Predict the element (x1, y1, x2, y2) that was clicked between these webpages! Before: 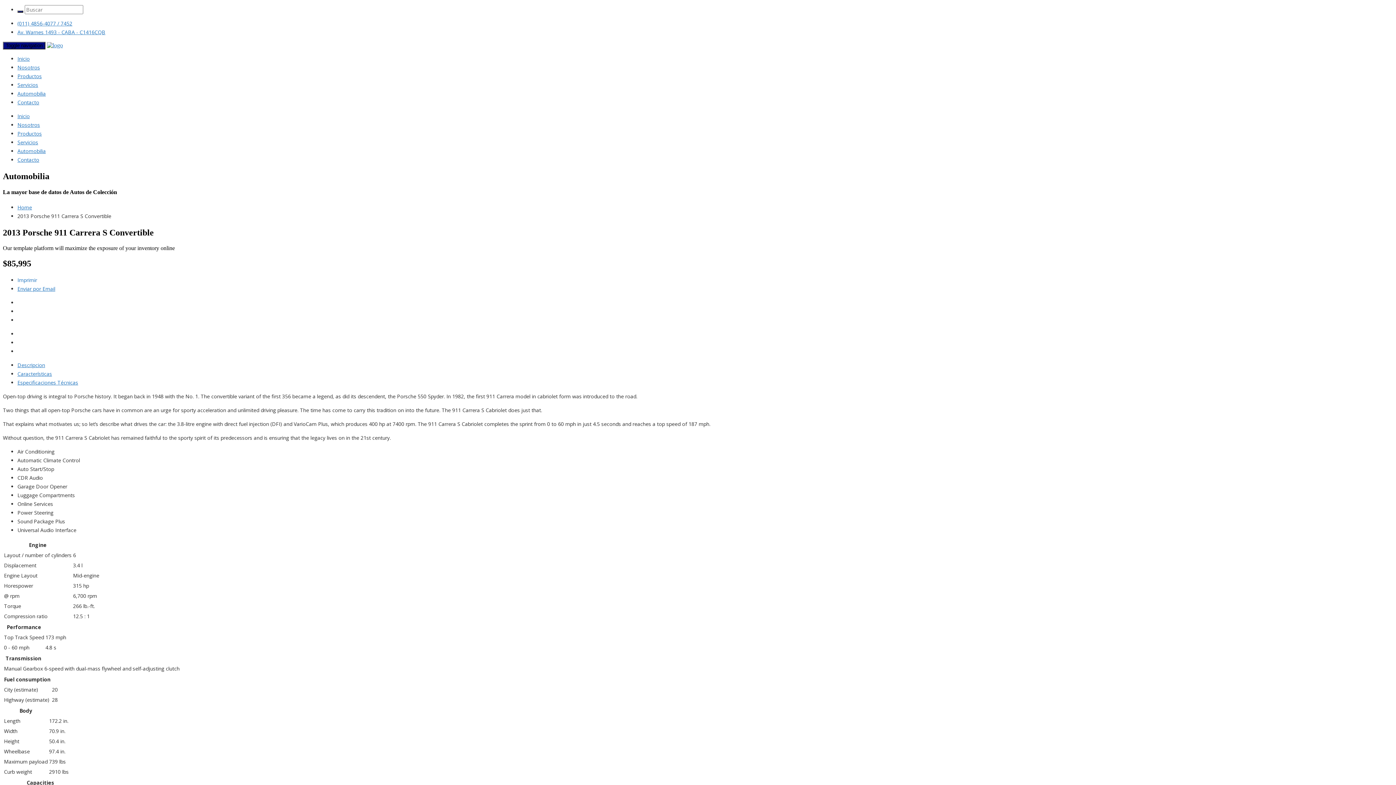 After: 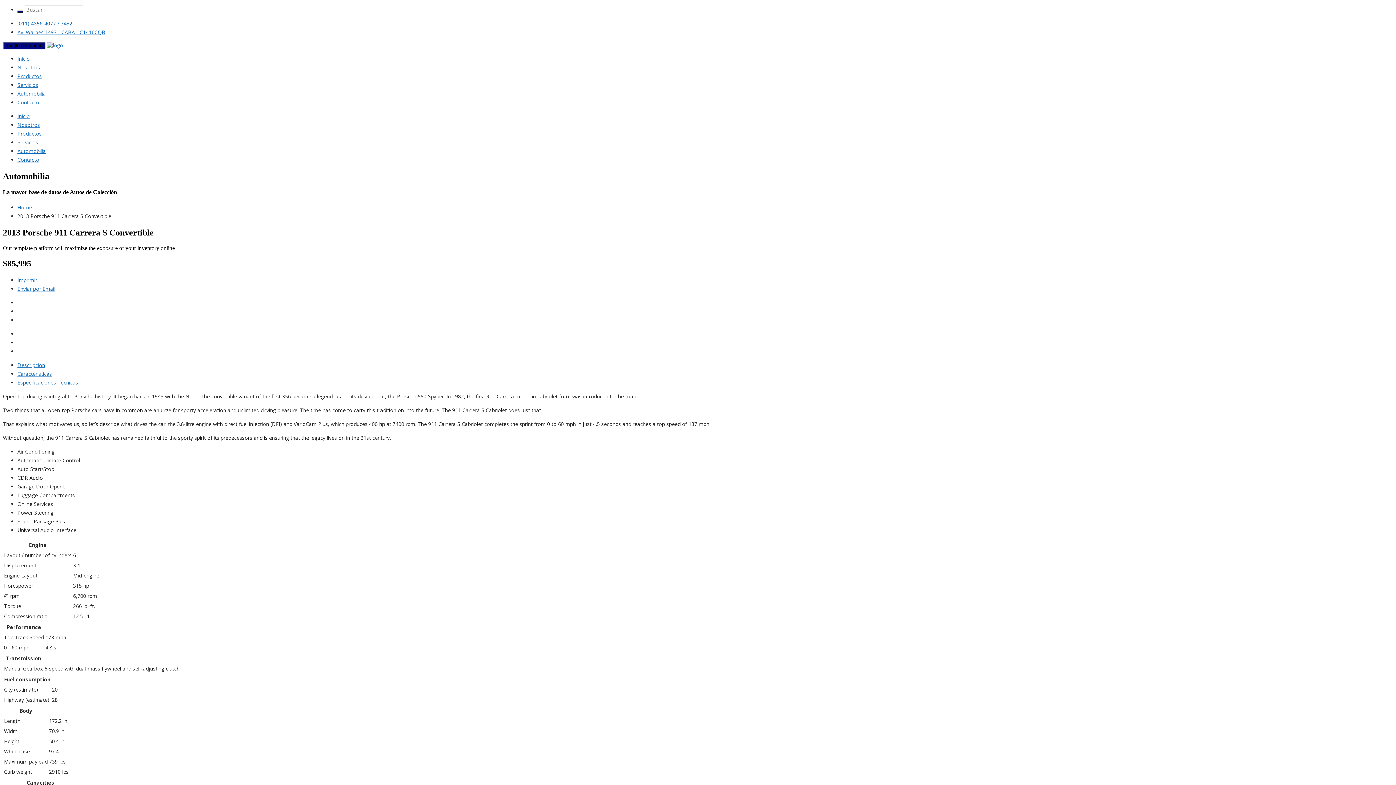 Action: label: (011) 4856-4077 / 7452 bbox: (17, 20, 72, 26)